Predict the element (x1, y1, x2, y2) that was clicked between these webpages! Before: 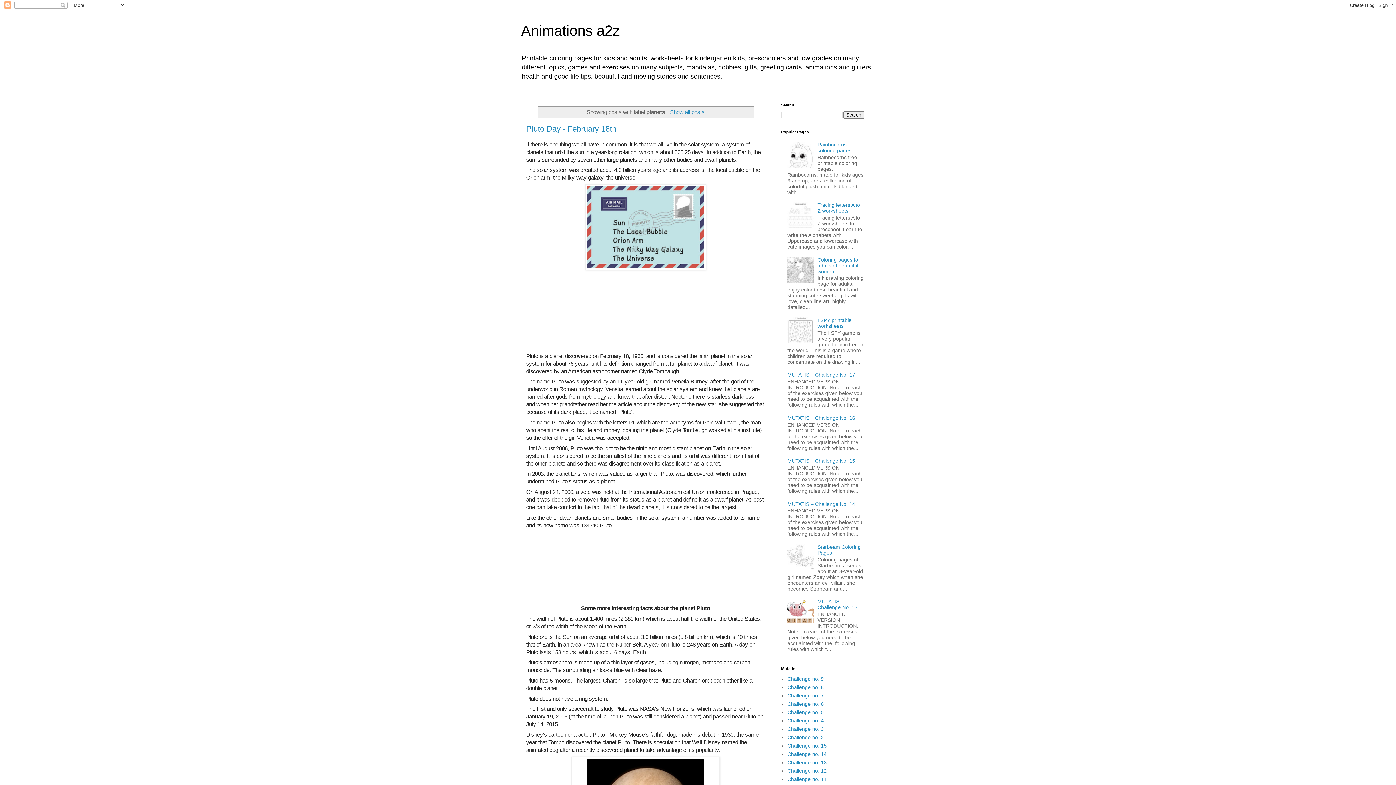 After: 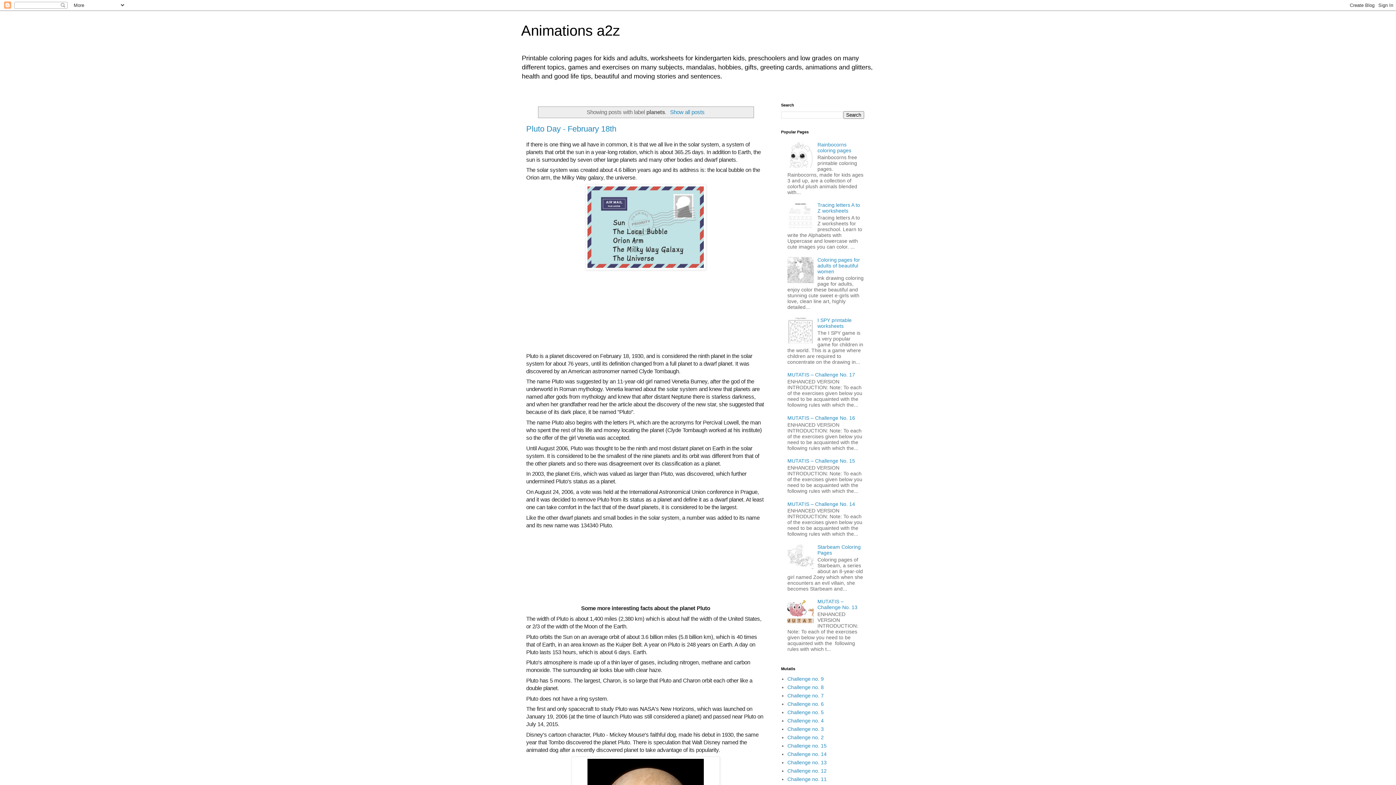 Action: bbox: (787, 338, 815, 344)